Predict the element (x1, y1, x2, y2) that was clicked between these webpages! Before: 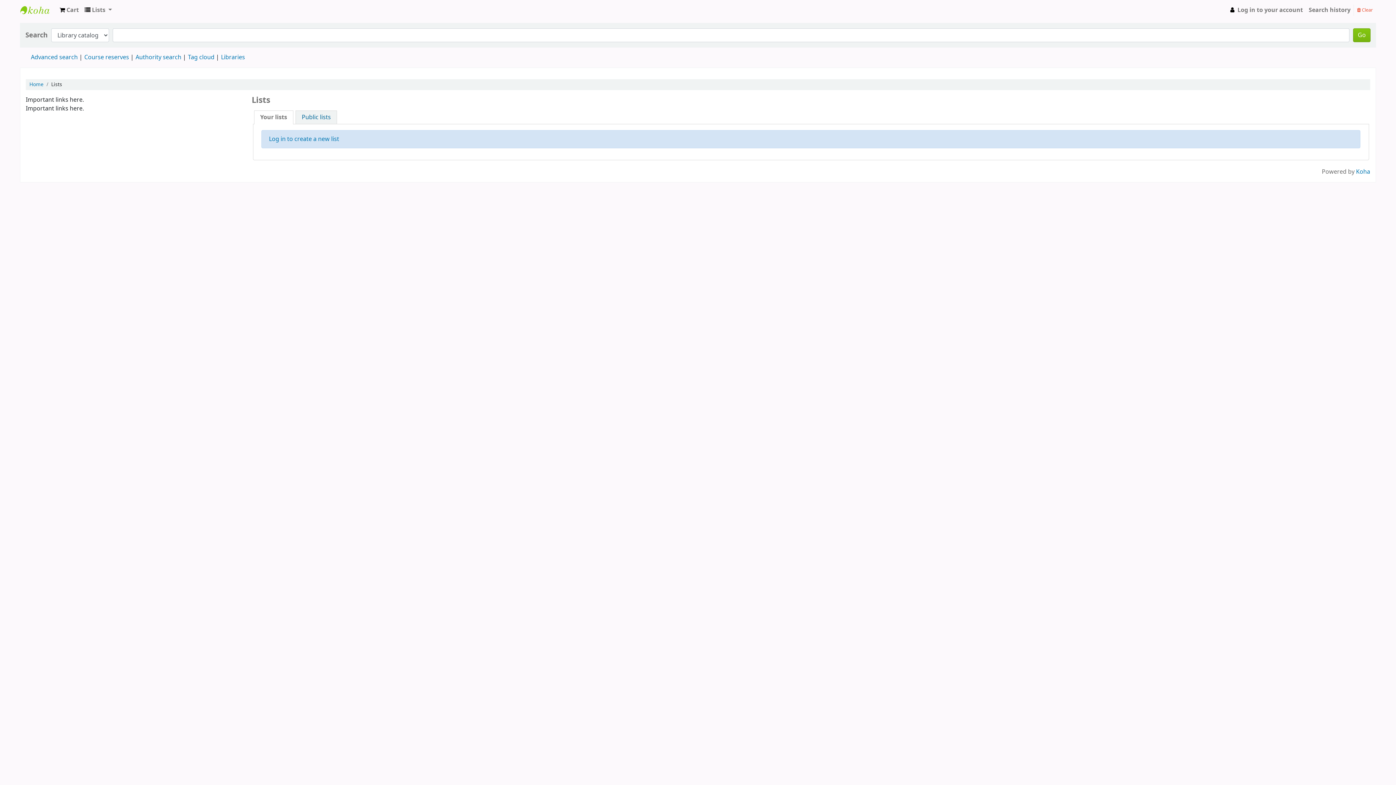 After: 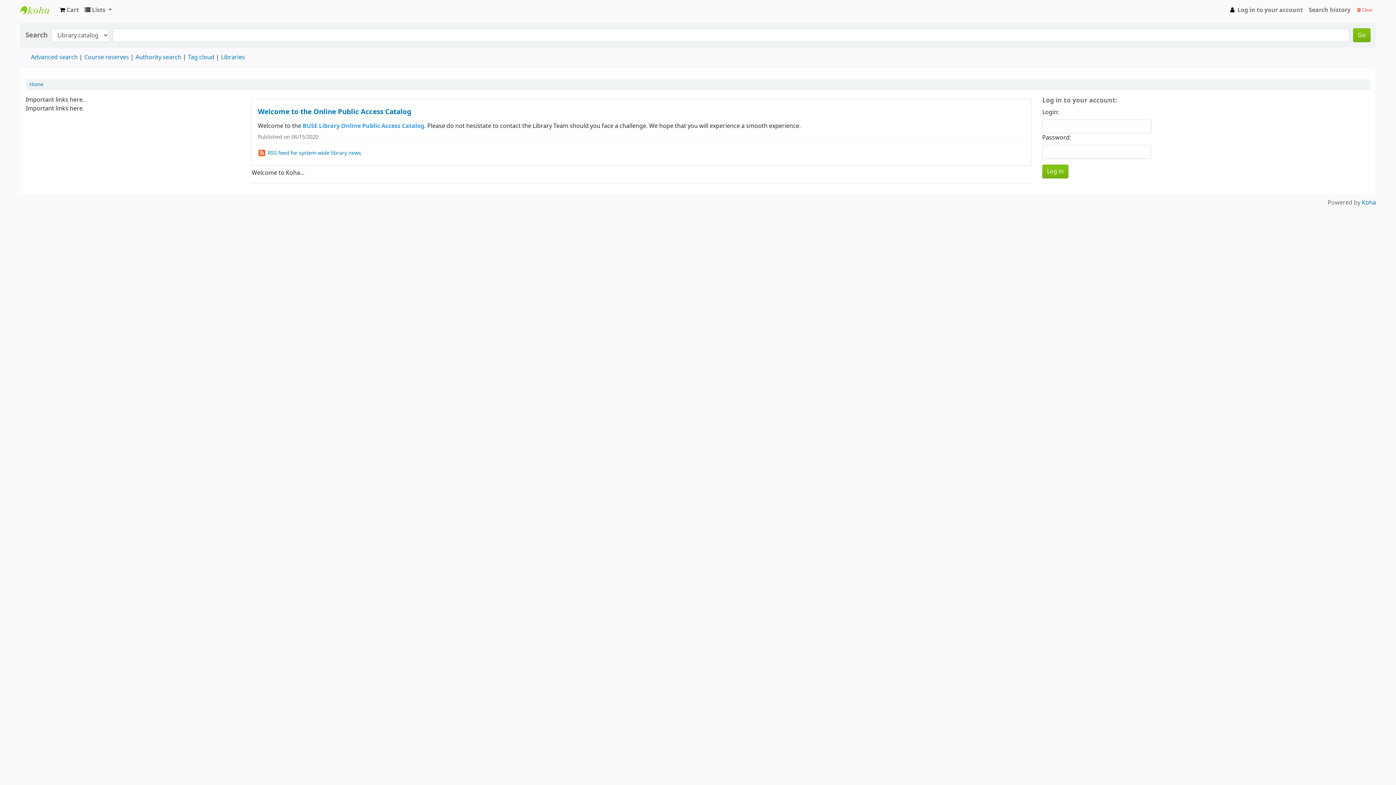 Action: label: BUSE Library bbox: (20, 2, 56, 17)